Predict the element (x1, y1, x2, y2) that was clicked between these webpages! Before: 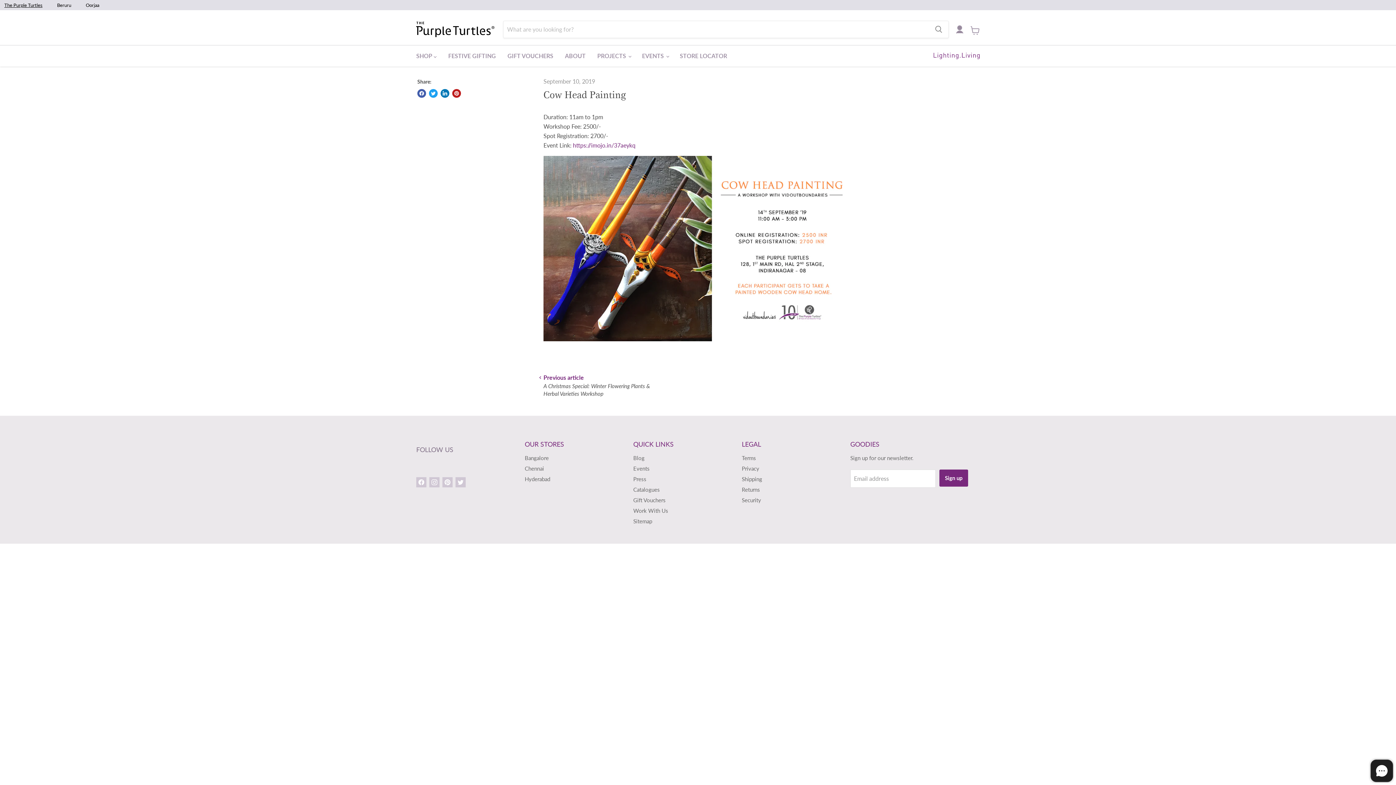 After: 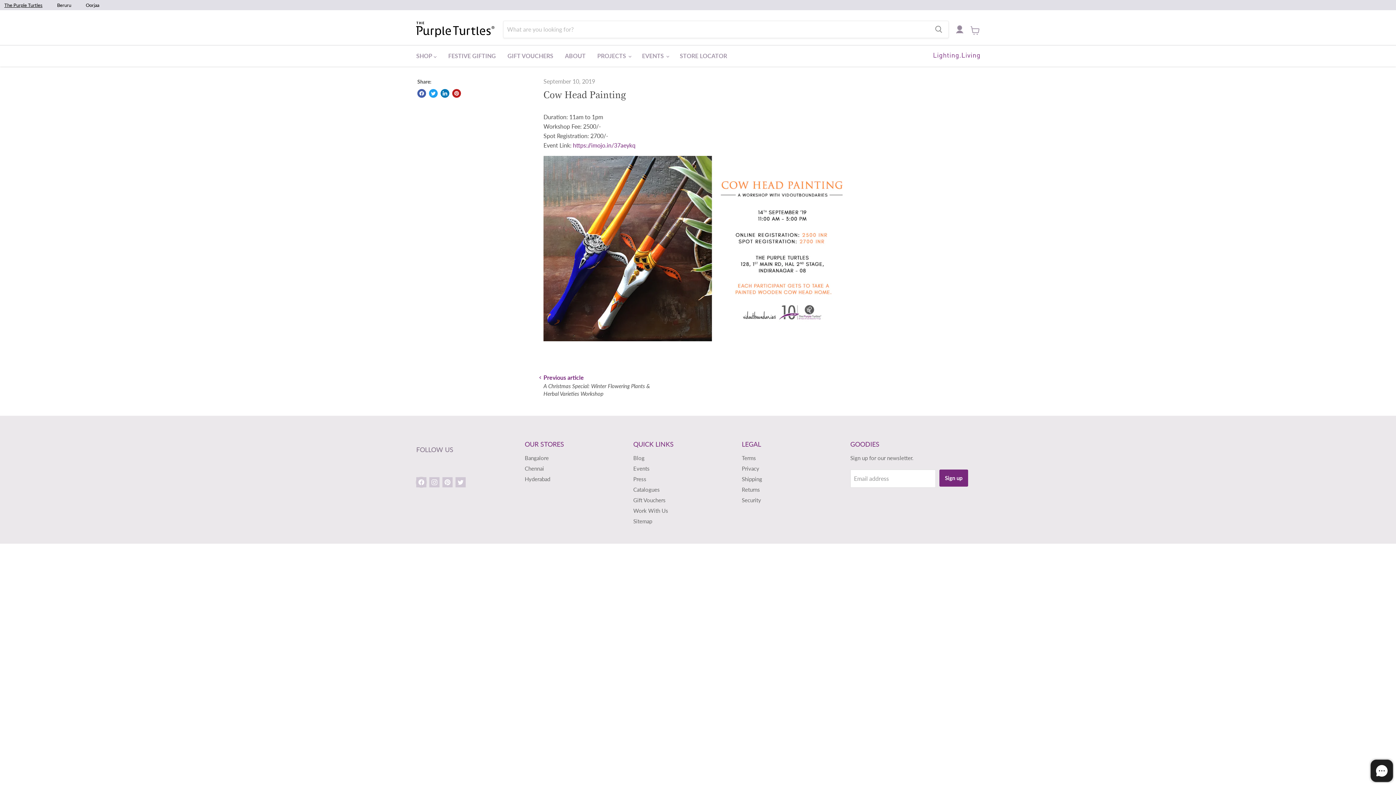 Action: bbox: (416, 477, 426, 487)